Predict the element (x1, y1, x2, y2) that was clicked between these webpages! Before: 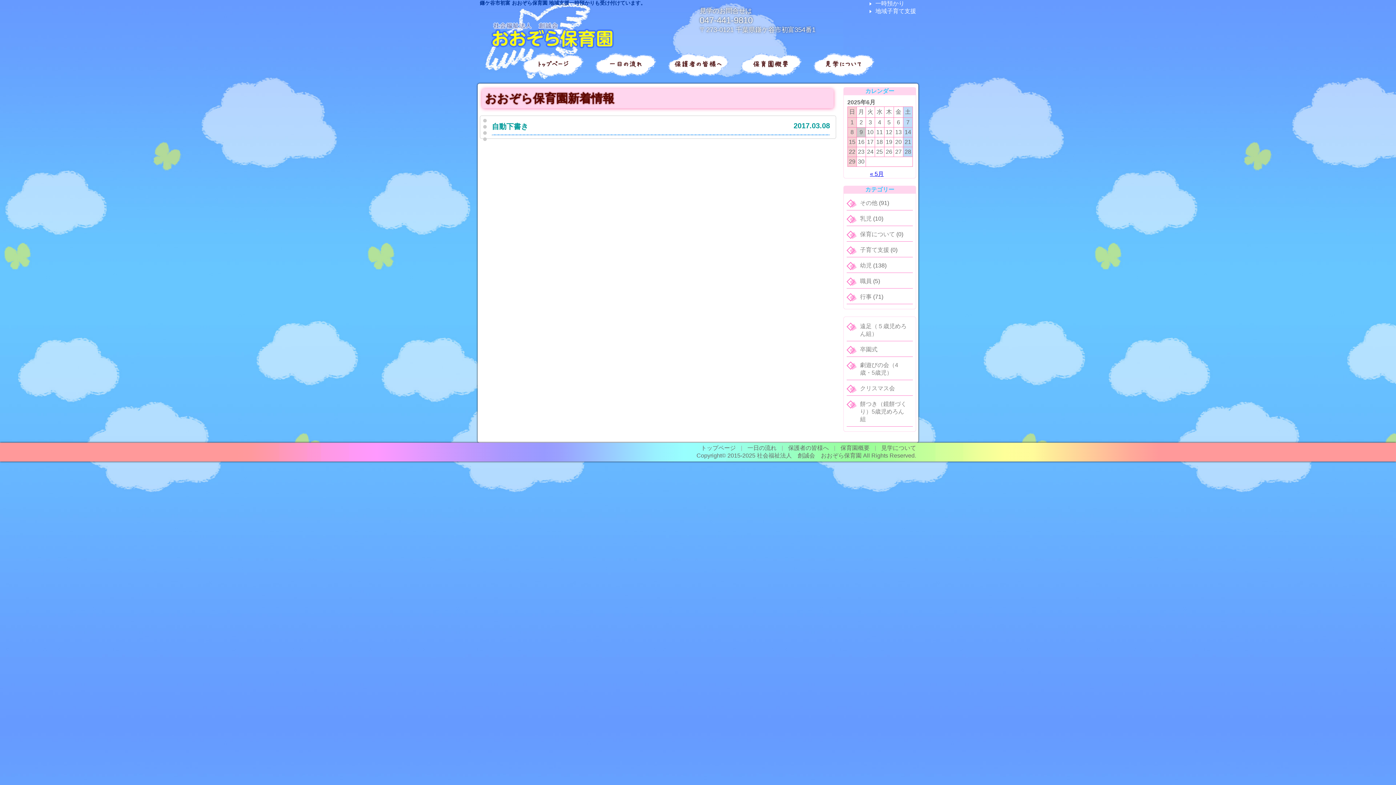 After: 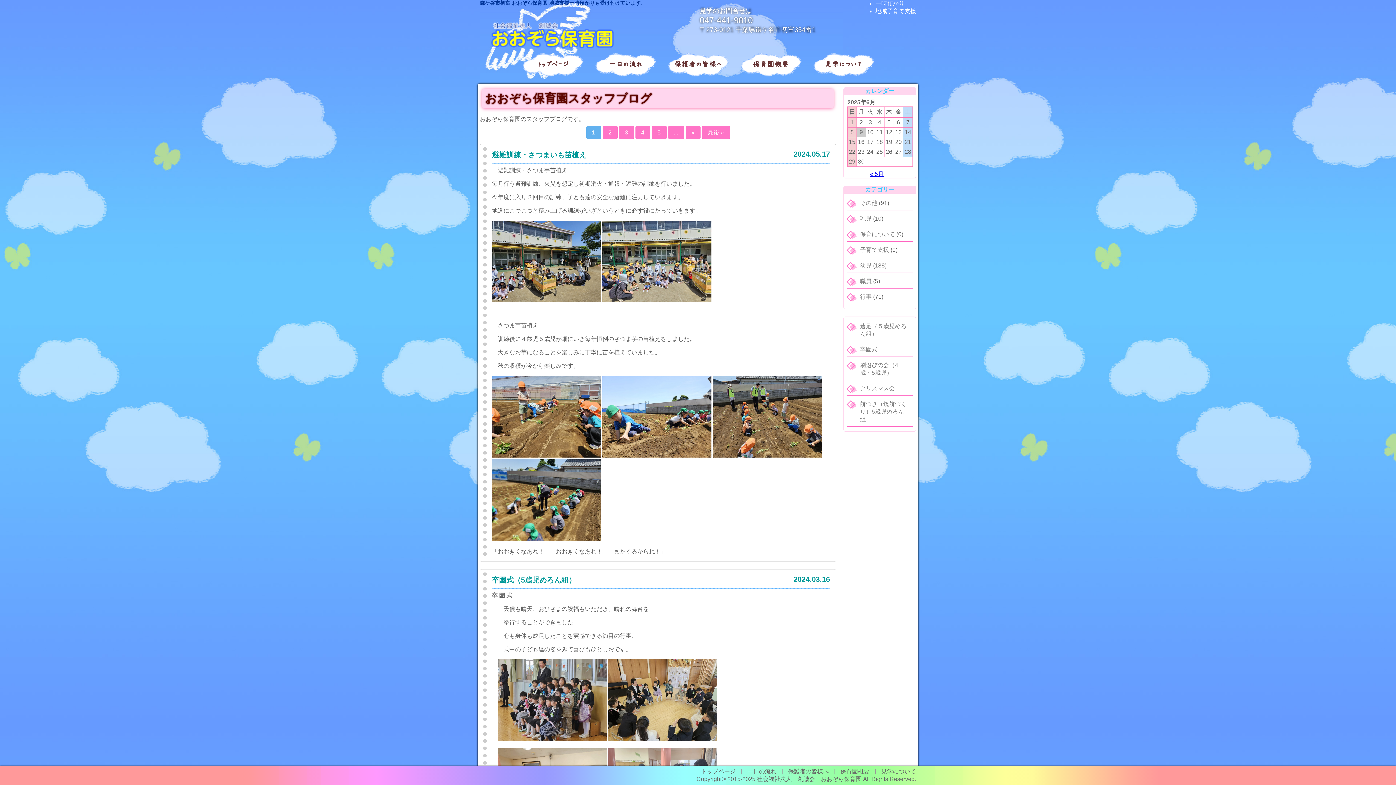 Action: bbox: (860, 200, 877, 206) label: その他